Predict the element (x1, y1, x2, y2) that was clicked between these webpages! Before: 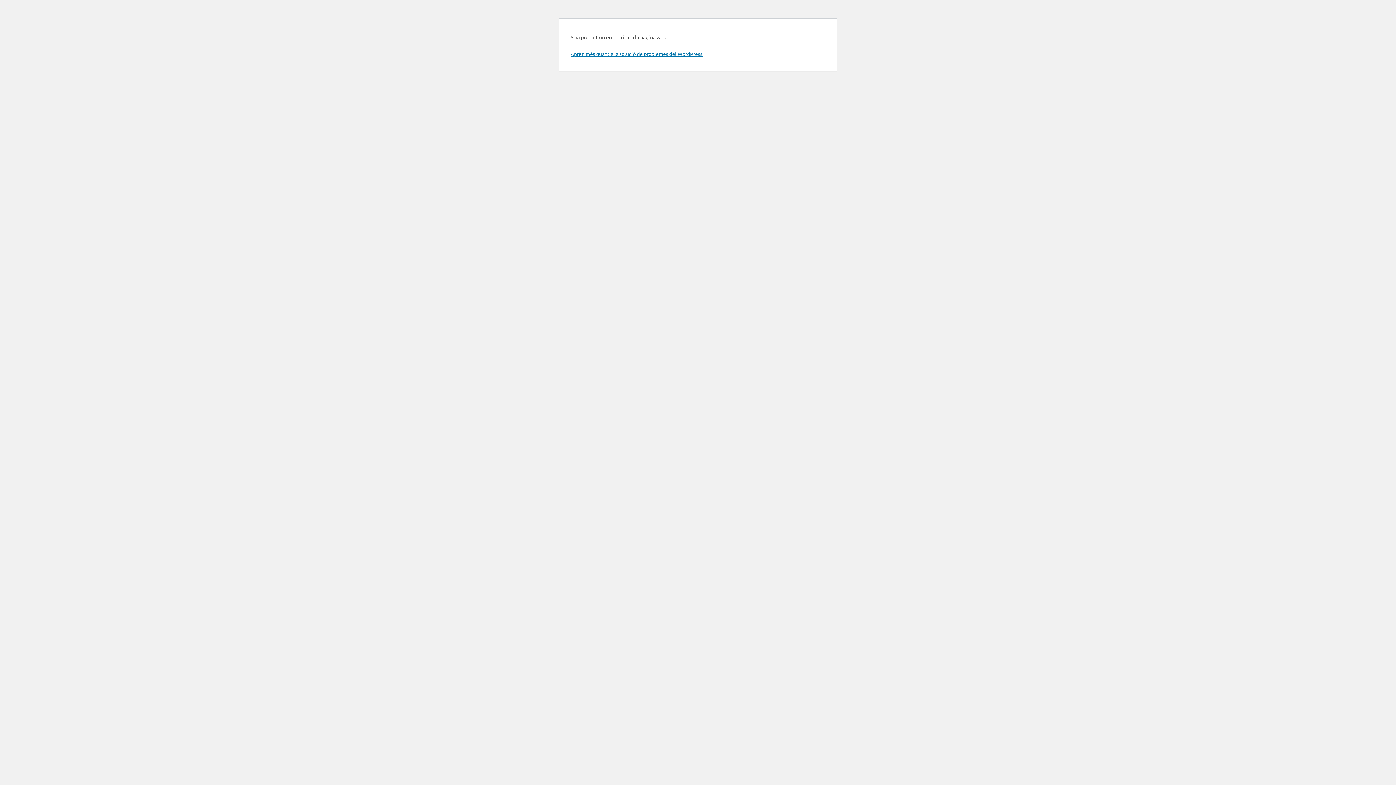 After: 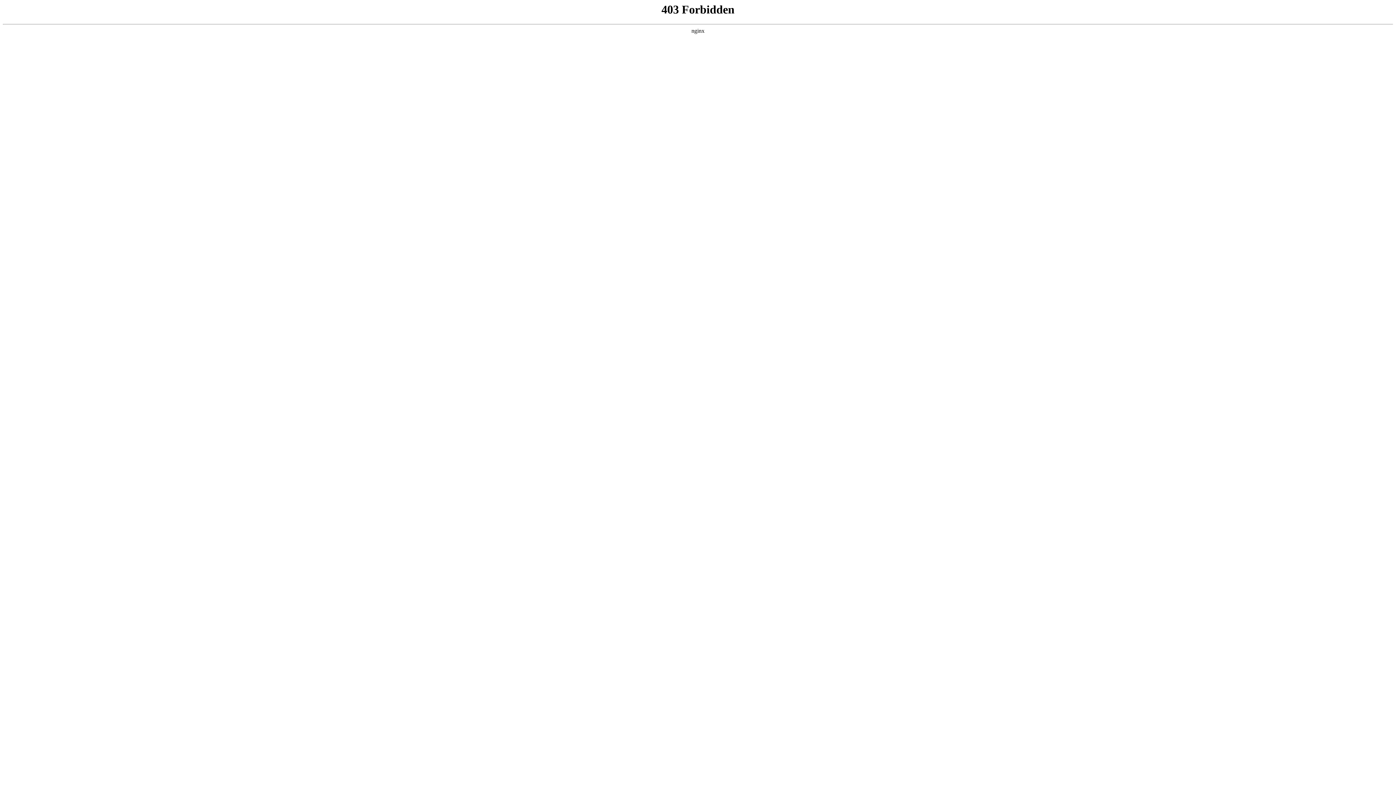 Action: label: Aprèn més quant a la solució de problemes del WordPress. bbox: (570, 50, 703, 57)